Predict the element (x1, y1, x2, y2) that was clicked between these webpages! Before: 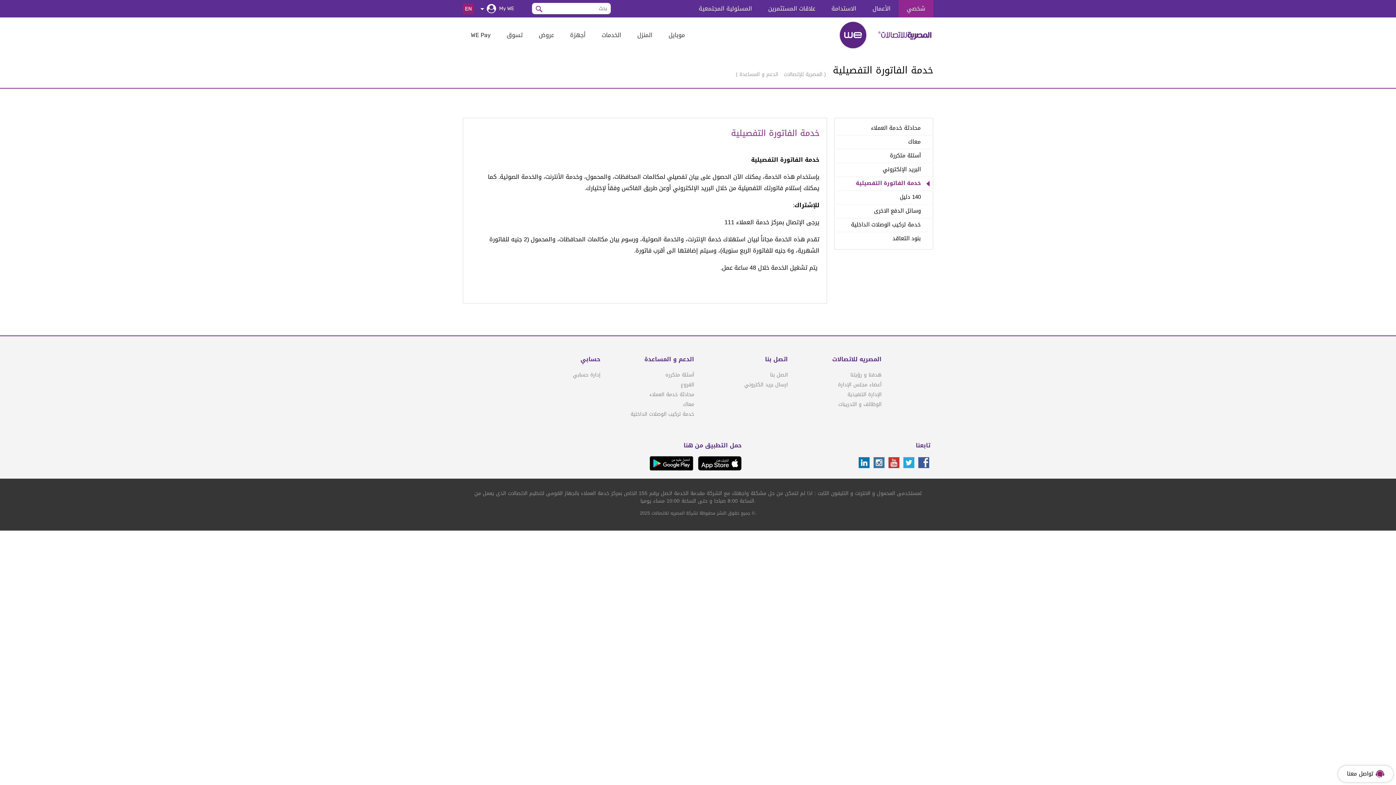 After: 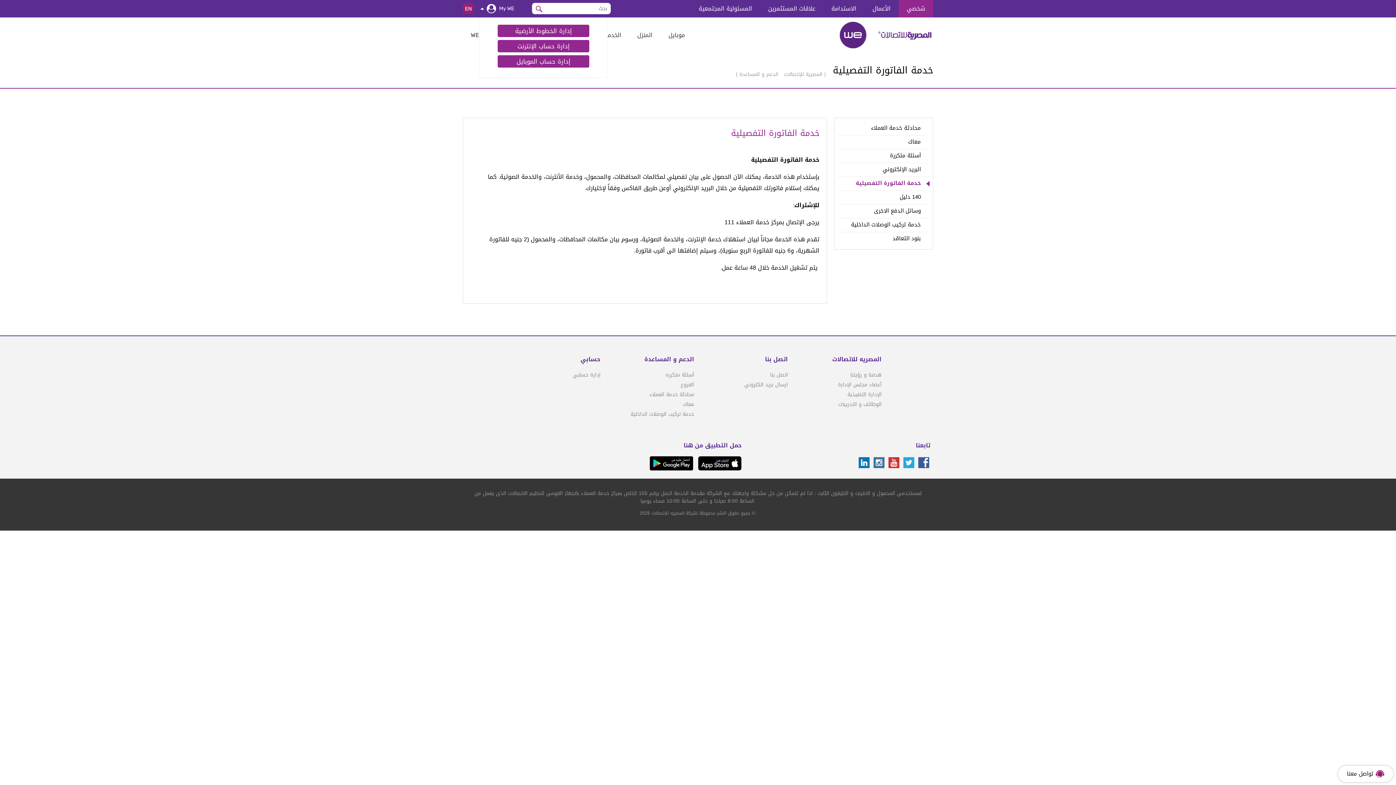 Action: bbox: (484, 0, 520, 17) label: My WE